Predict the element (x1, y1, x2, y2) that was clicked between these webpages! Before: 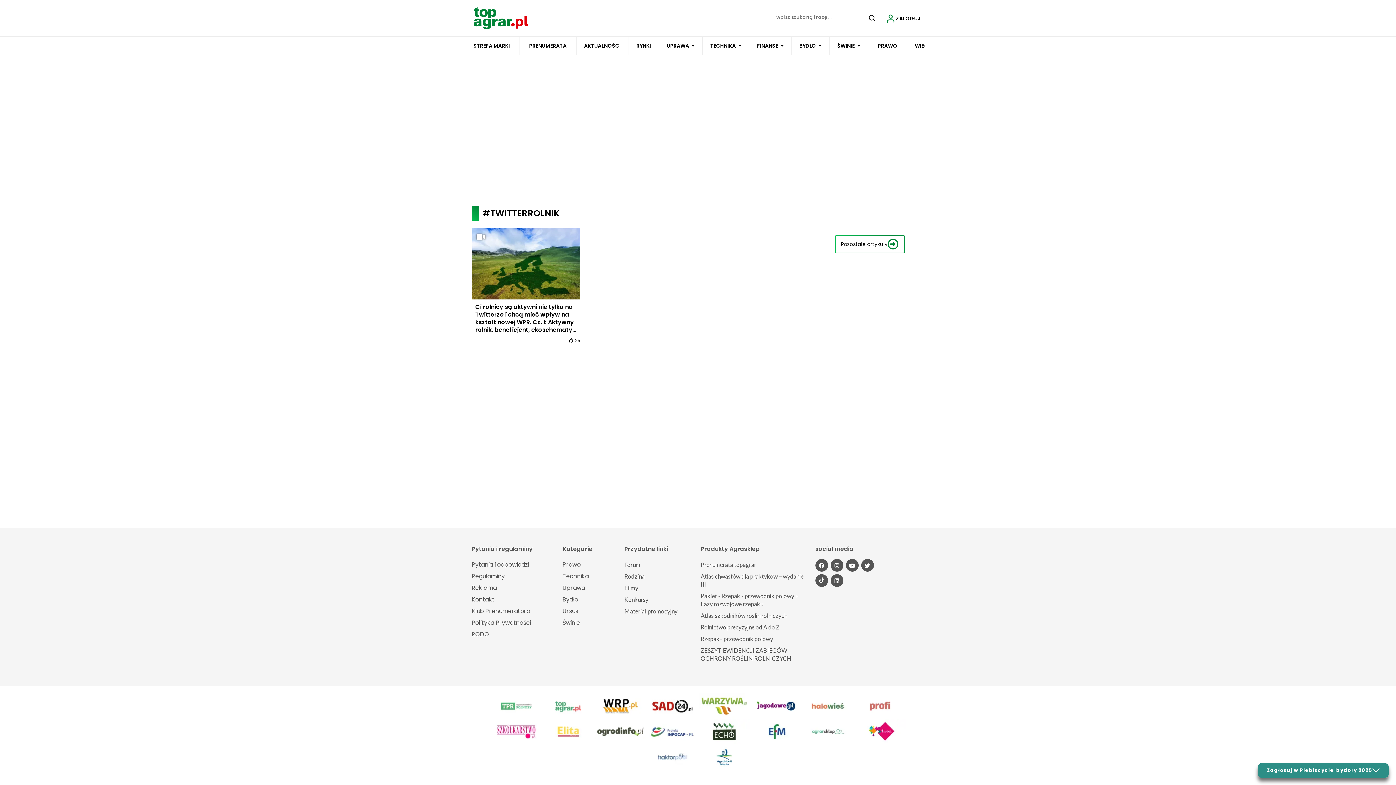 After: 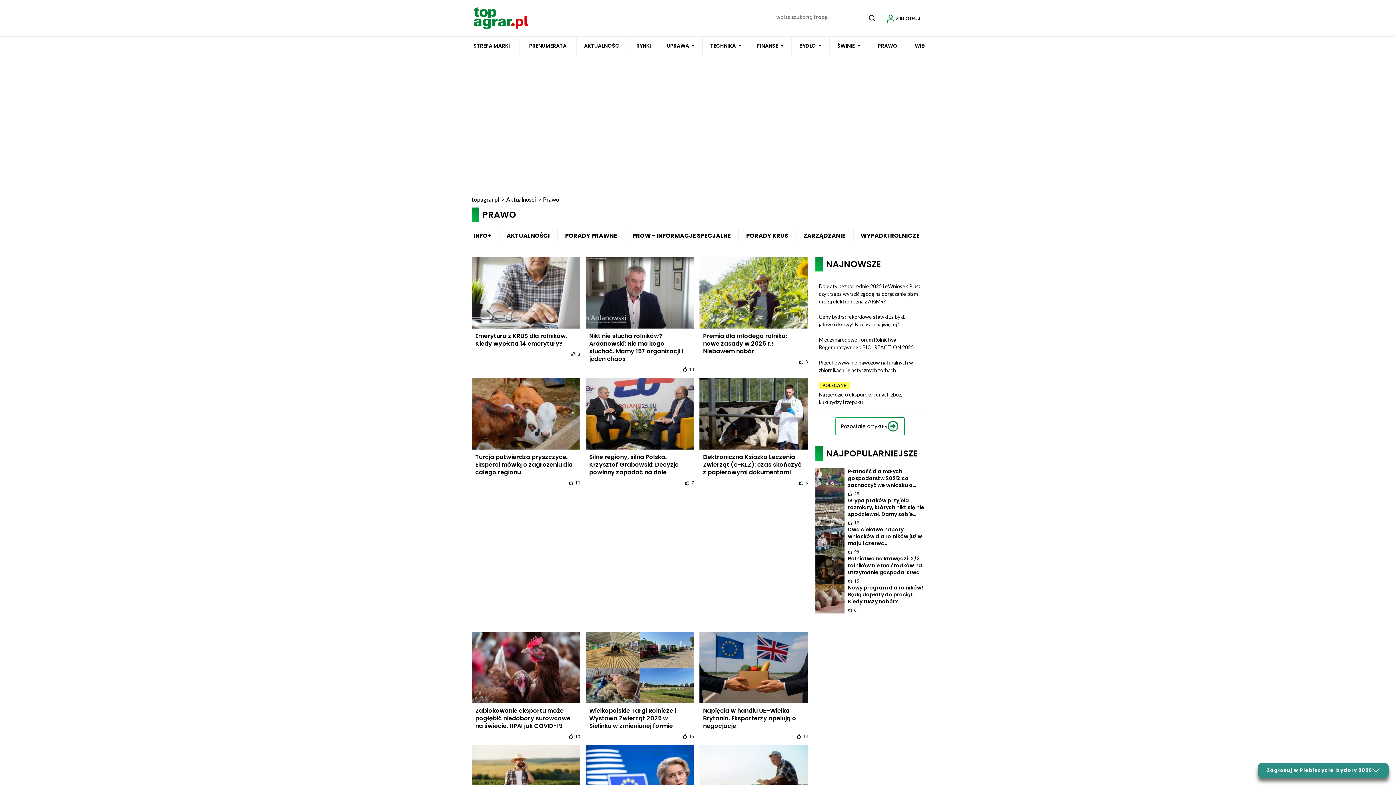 Action: bbox: (876, 36, 899, 54) label: PRAWO